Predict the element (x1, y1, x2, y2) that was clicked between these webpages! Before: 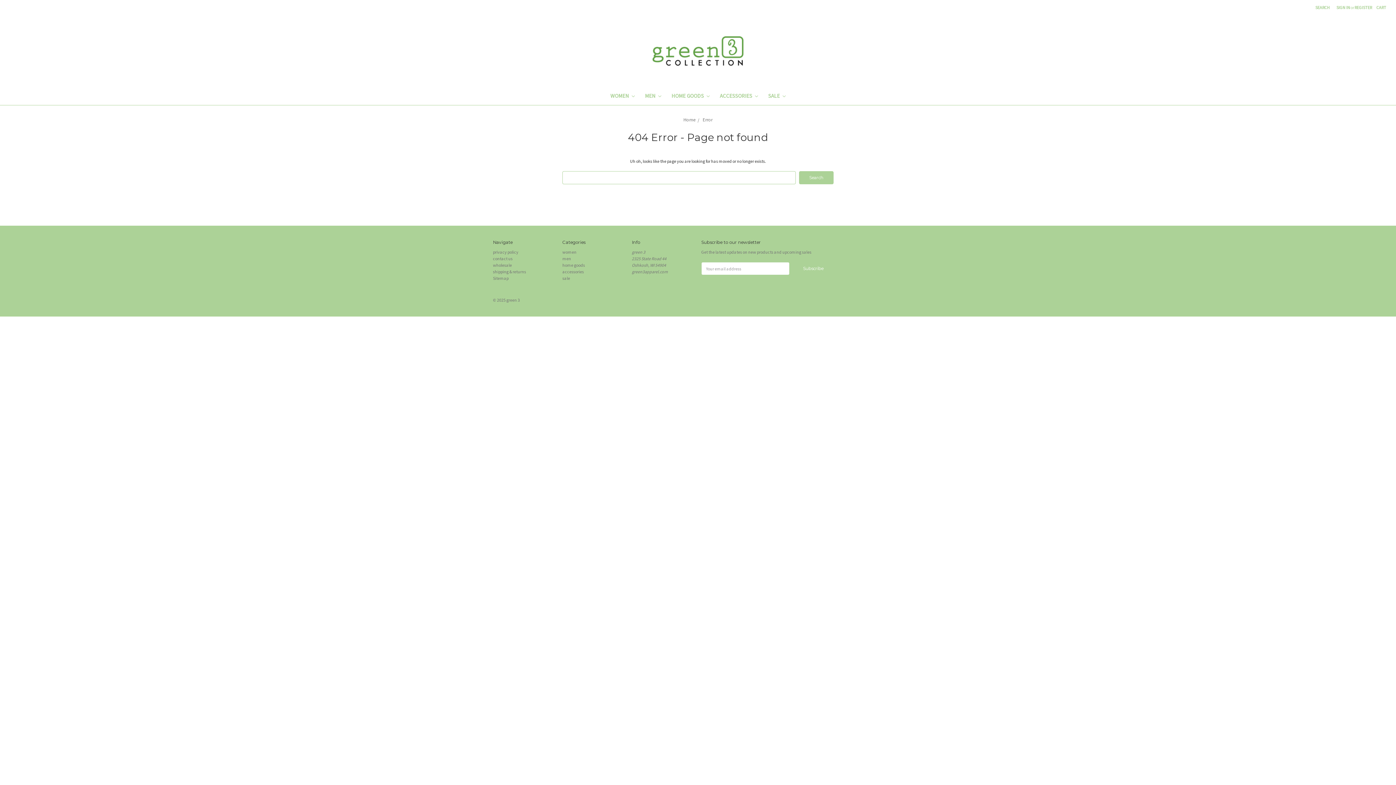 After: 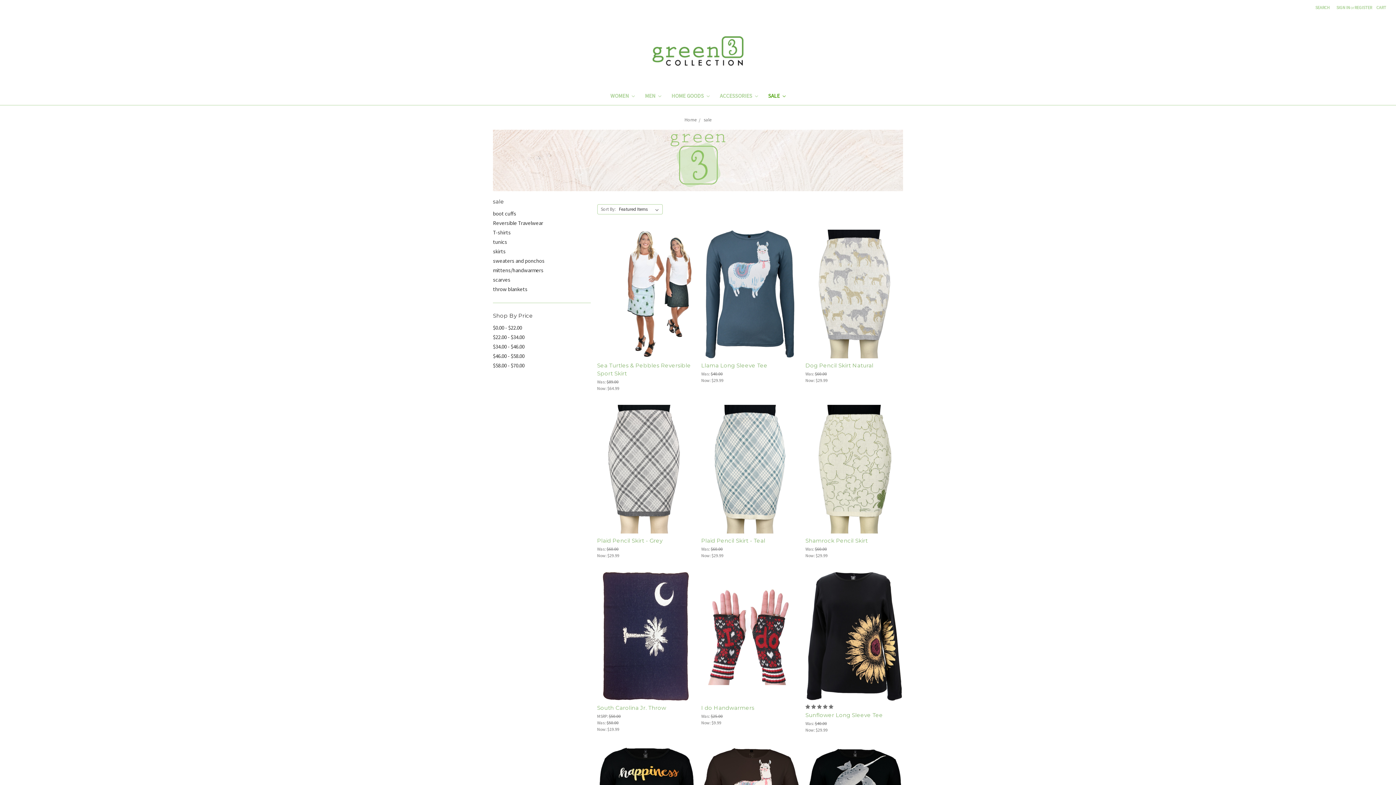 Action: bbox: (562, 275, 570, 281) label: sale